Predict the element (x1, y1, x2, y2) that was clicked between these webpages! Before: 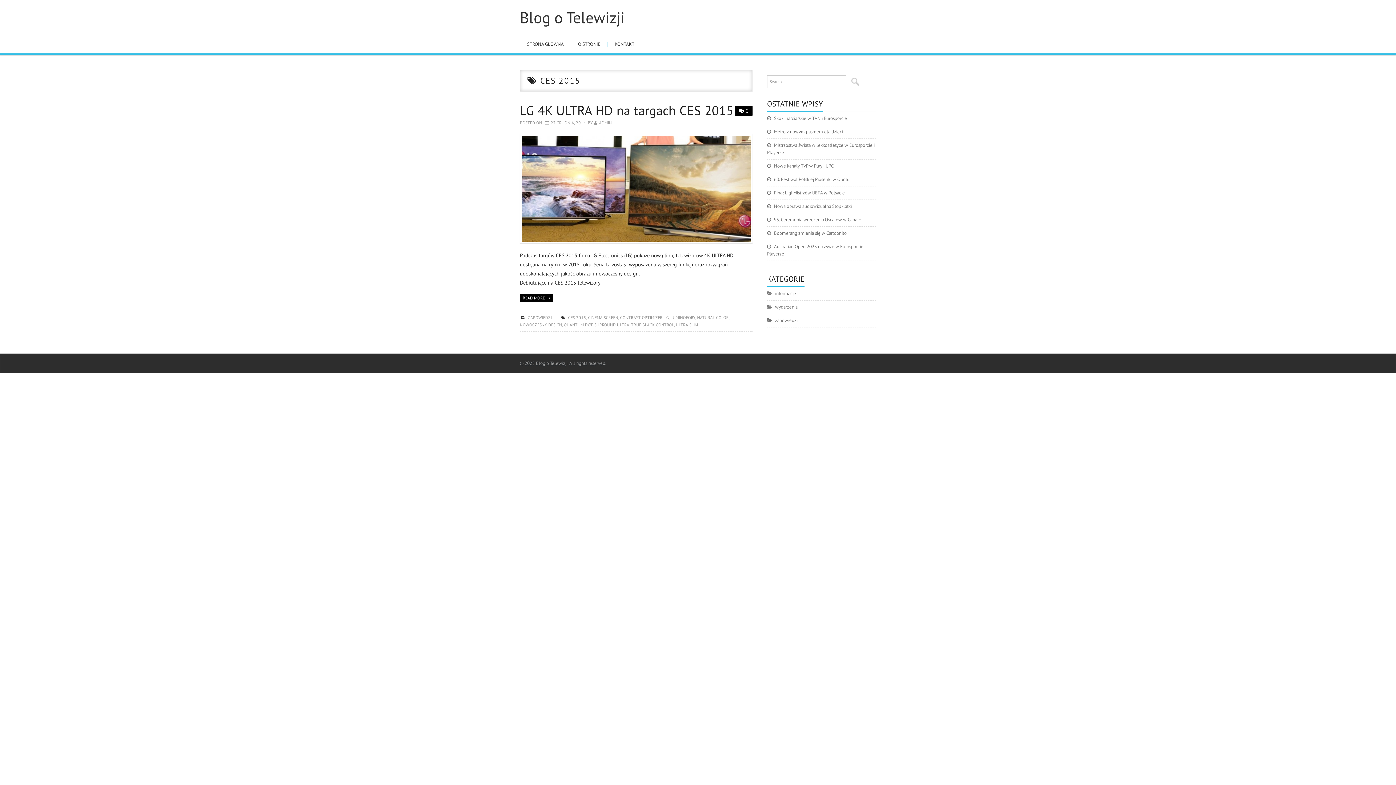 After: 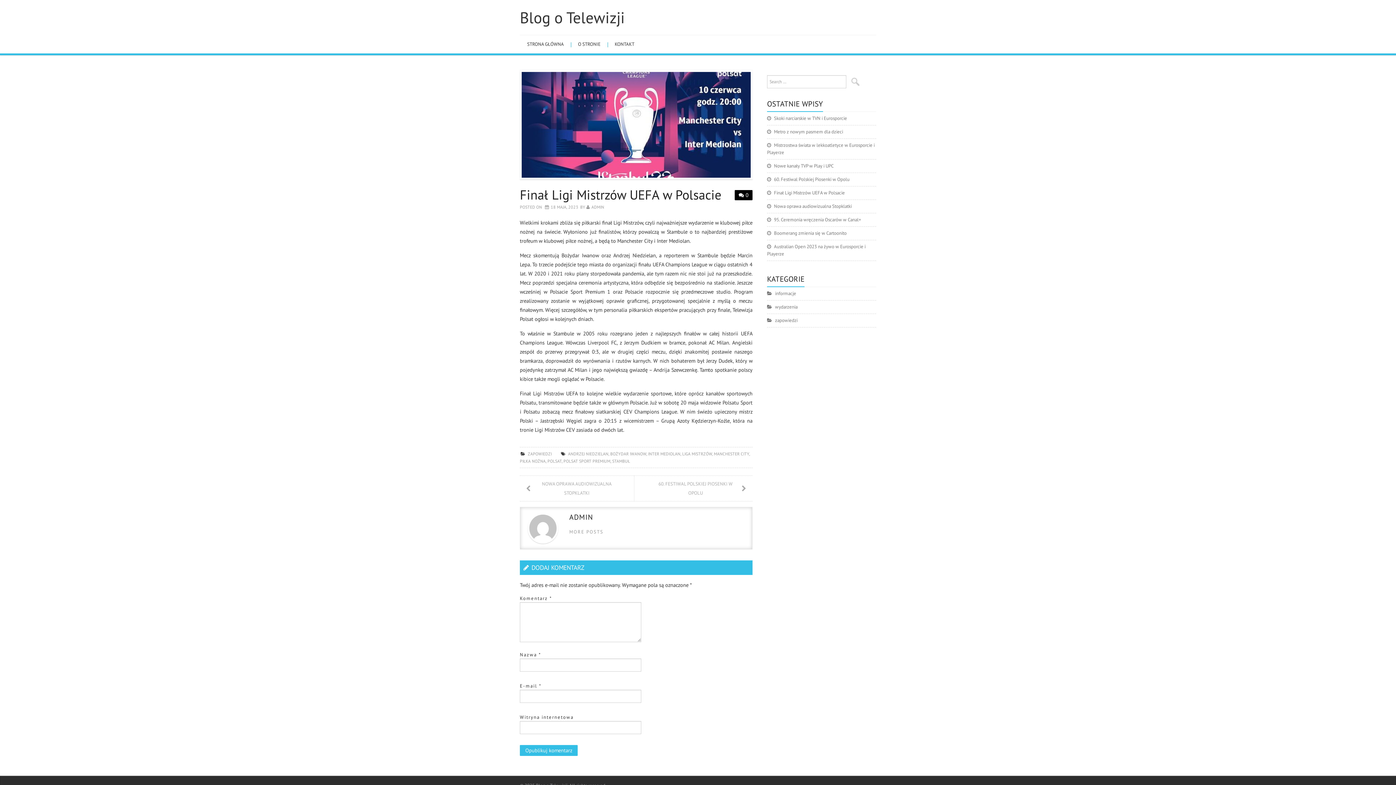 Action: bbox: (767, 189, 845, 196) label: Finał Ligi Mistrzów UEFA w Polsacie